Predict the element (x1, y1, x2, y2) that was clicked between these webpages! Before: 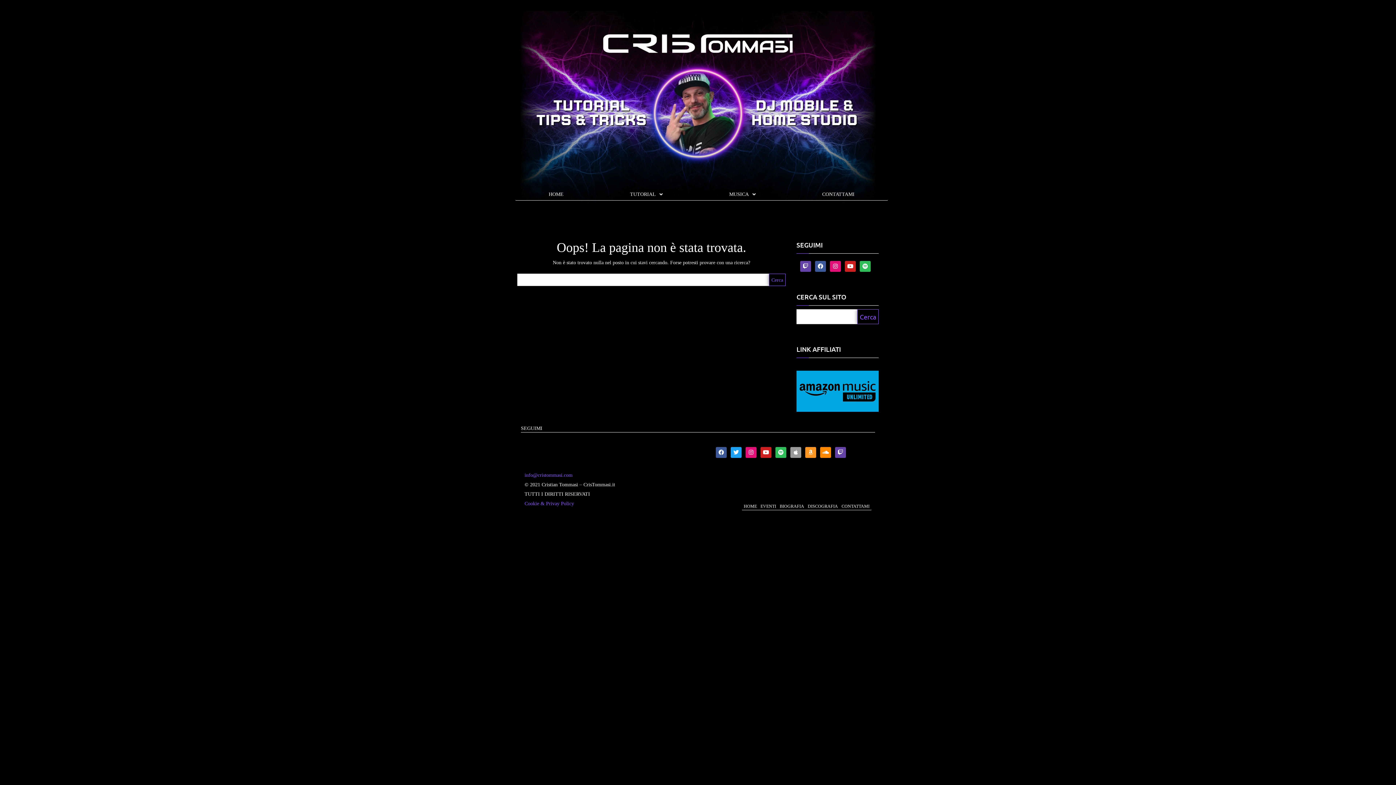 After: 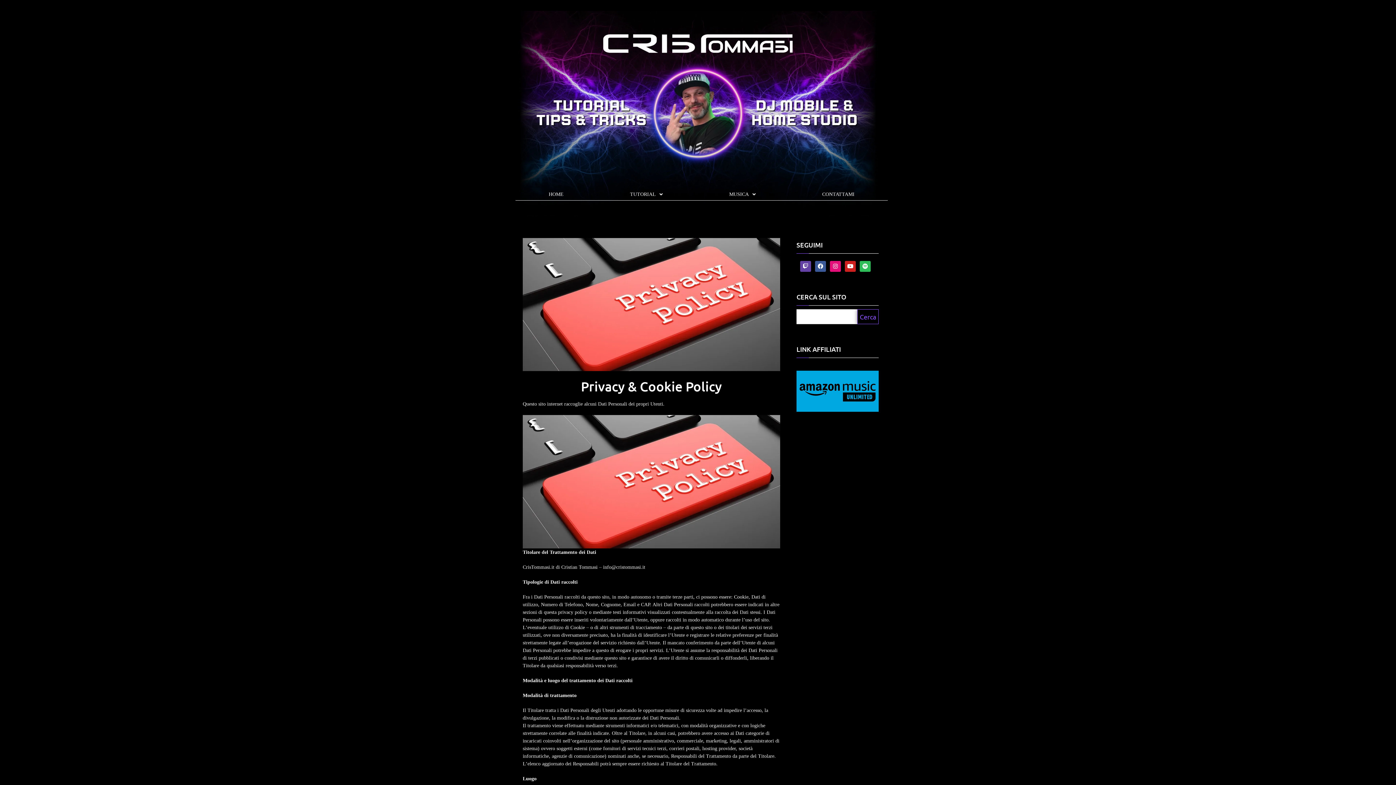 Action: label: Cookie & Privay Policy bbox: (524, 501, 574, 506)